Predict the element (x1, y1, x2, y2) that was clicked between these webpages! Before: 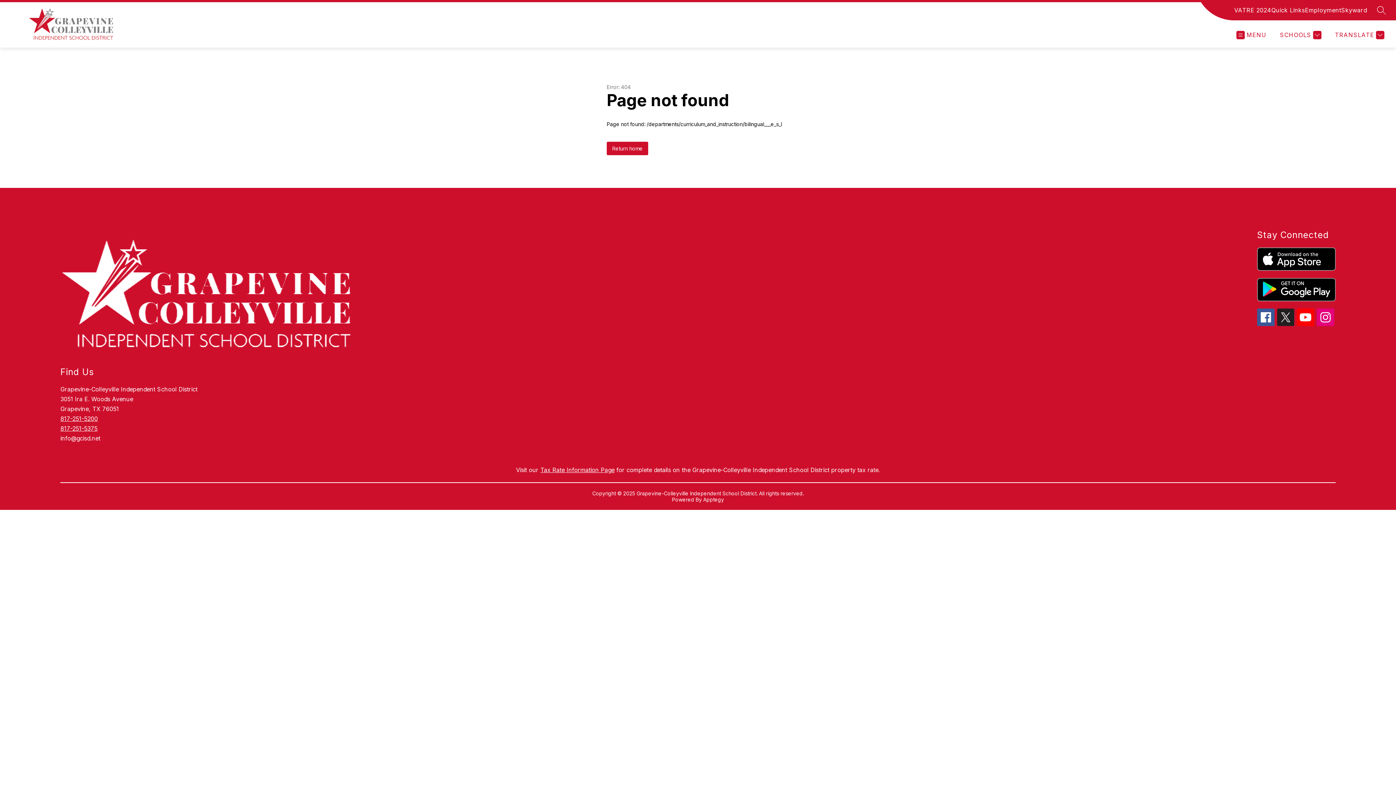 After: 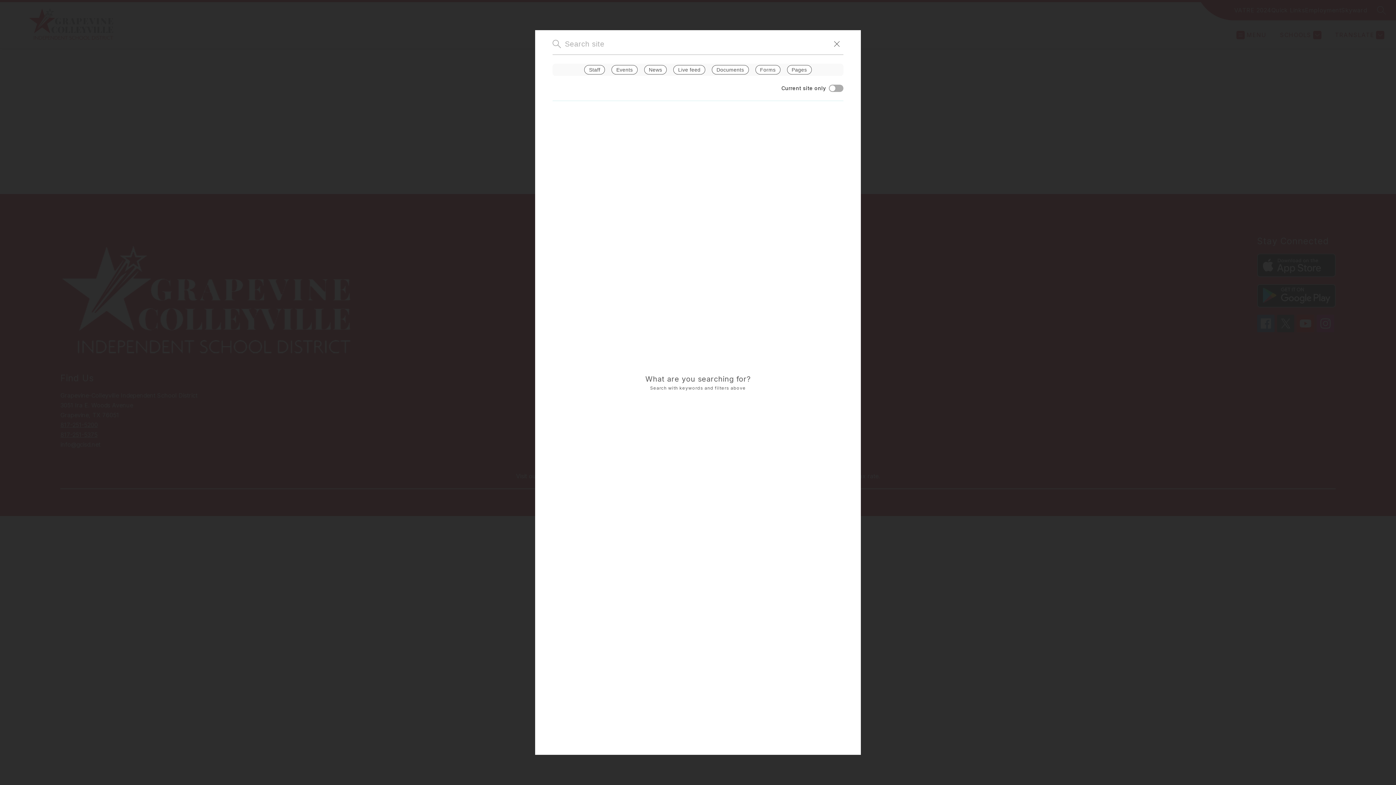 Action: bbox: (1377, 5, 1386, 14) label: SEARCH SITE